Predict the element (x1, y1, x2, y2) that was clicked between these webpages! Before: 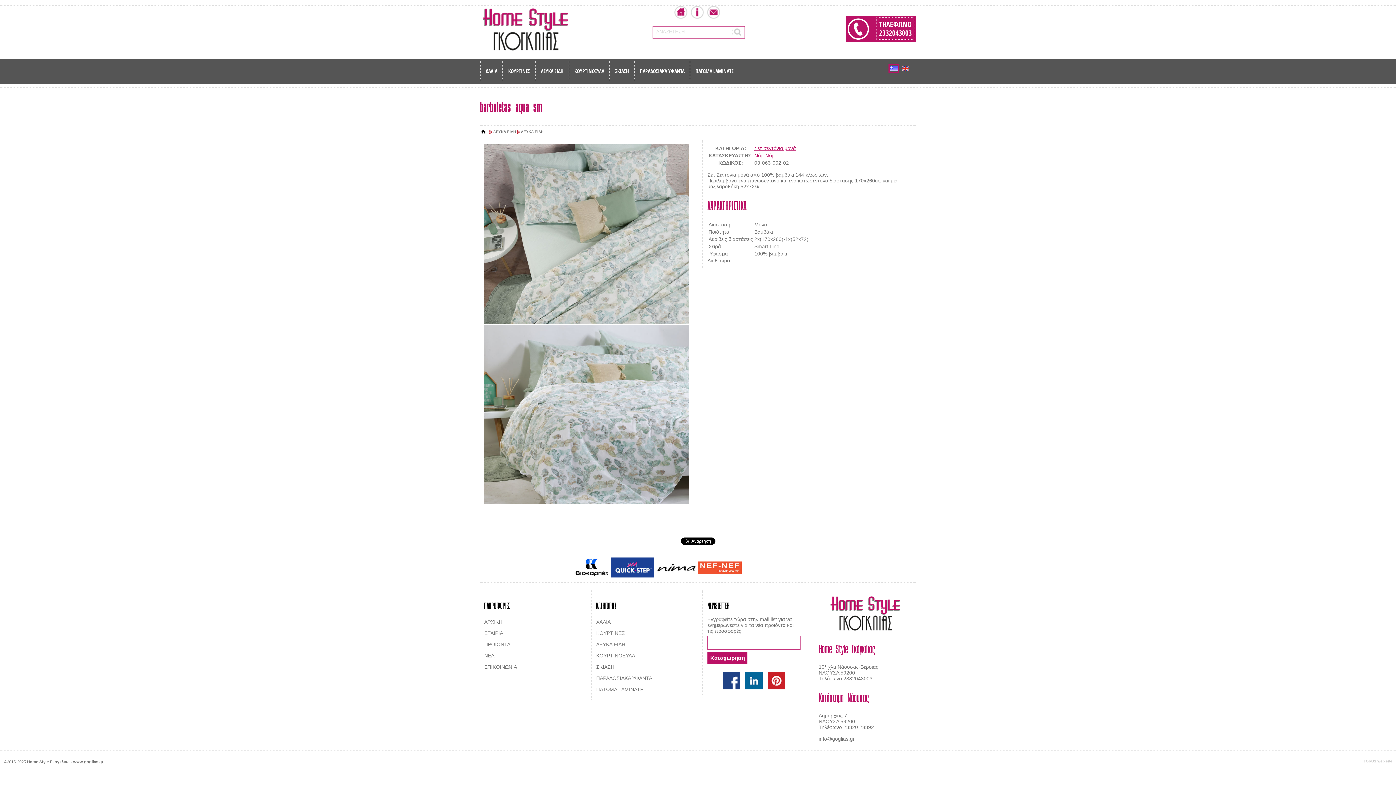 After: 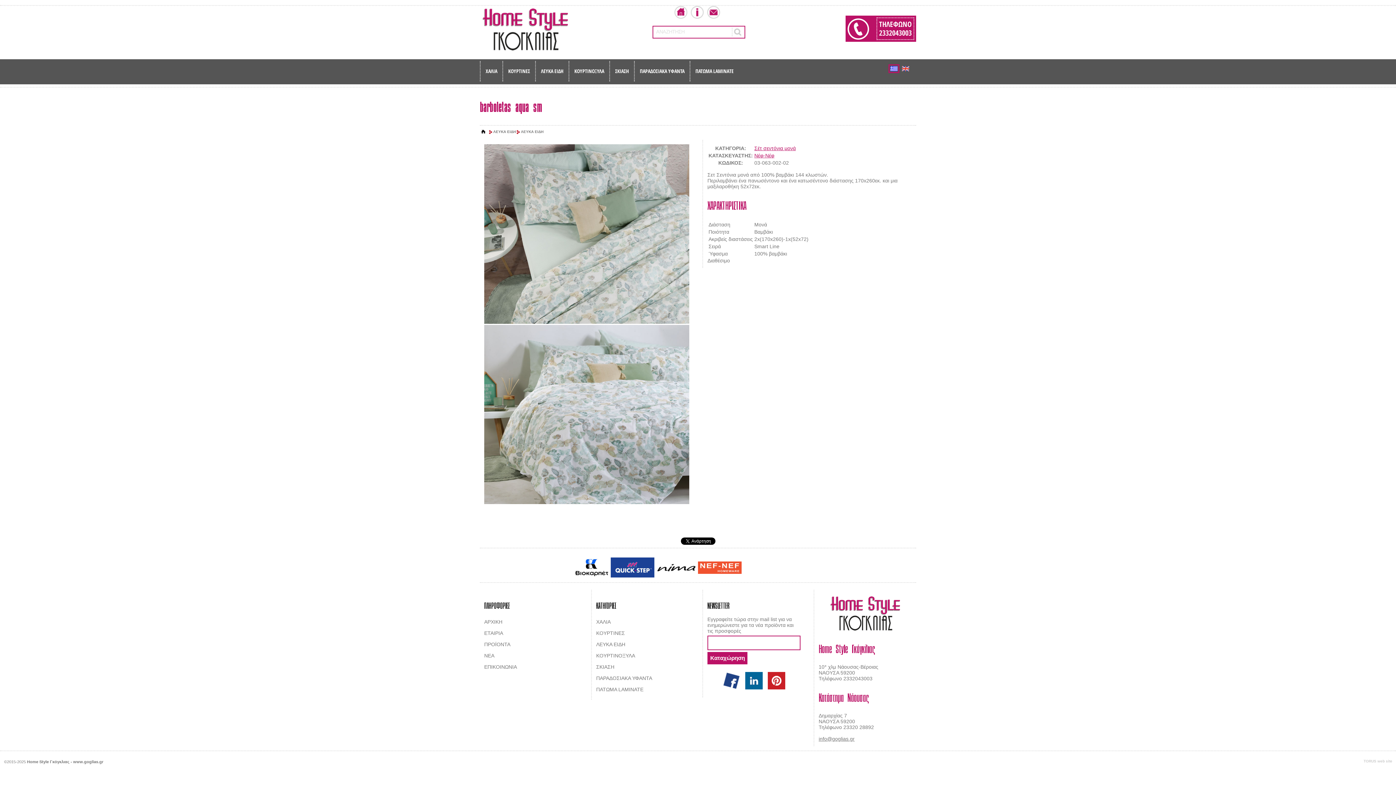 Action: bbox: (722, 672, 740, 689)